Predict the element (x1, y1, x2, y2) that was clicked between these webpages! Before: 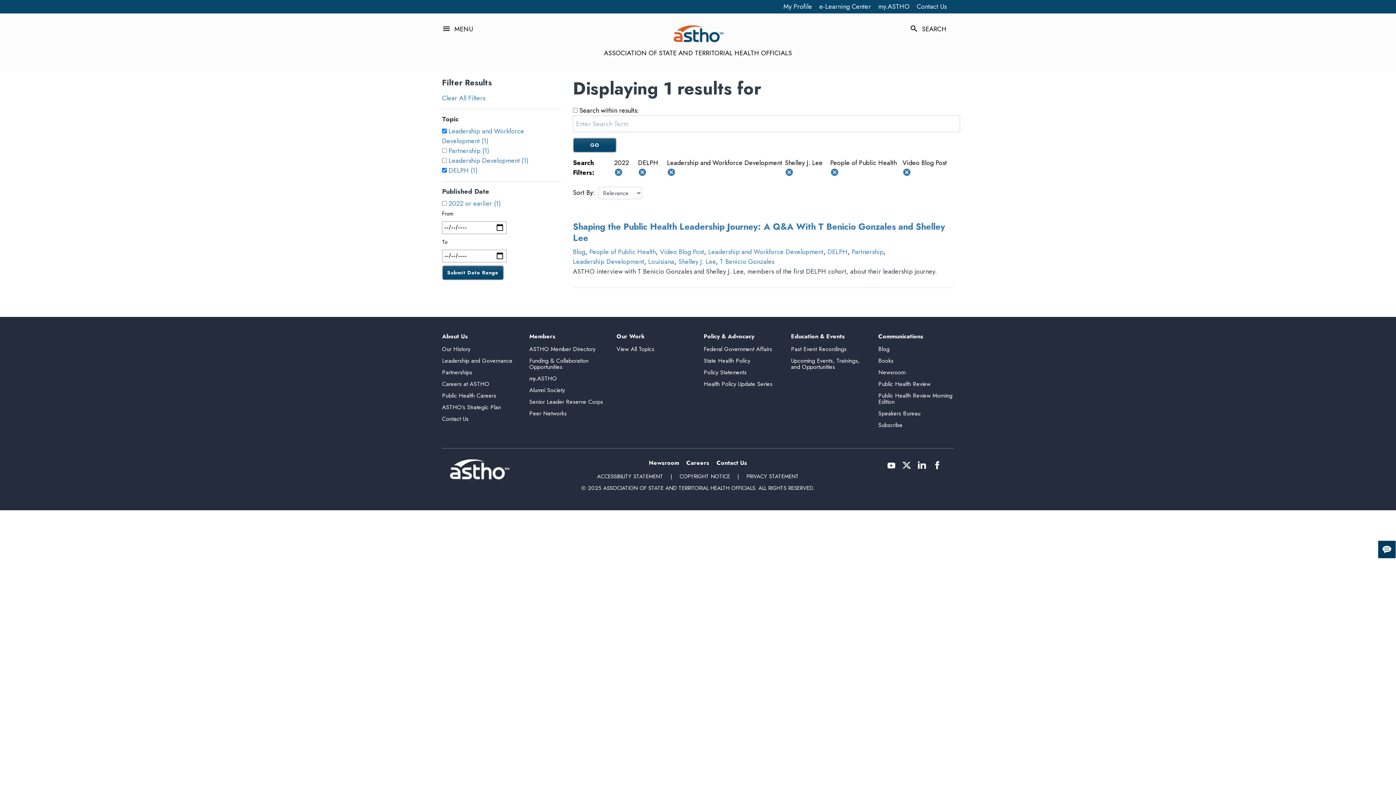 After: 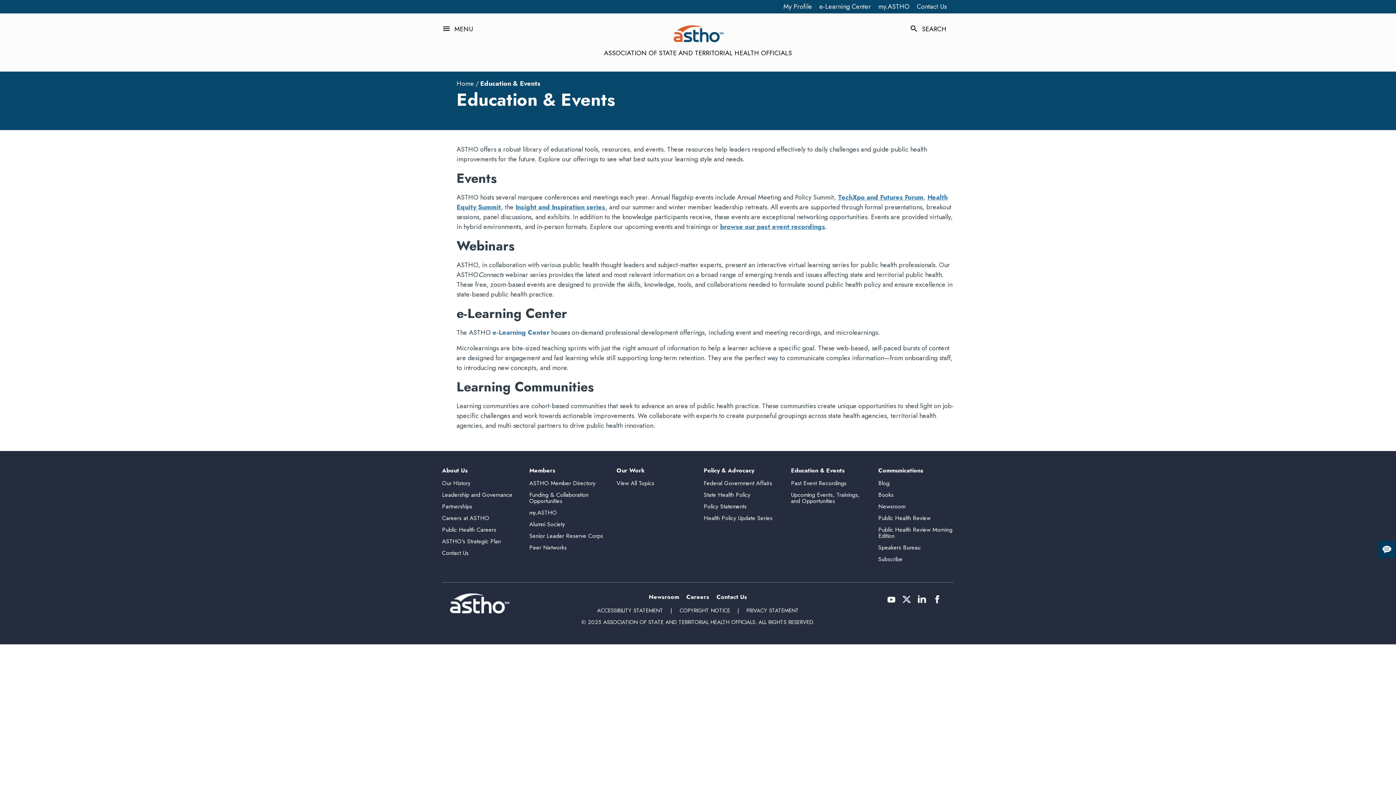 Action: label: Education & Events bbox: (791, 332, 845, 340)